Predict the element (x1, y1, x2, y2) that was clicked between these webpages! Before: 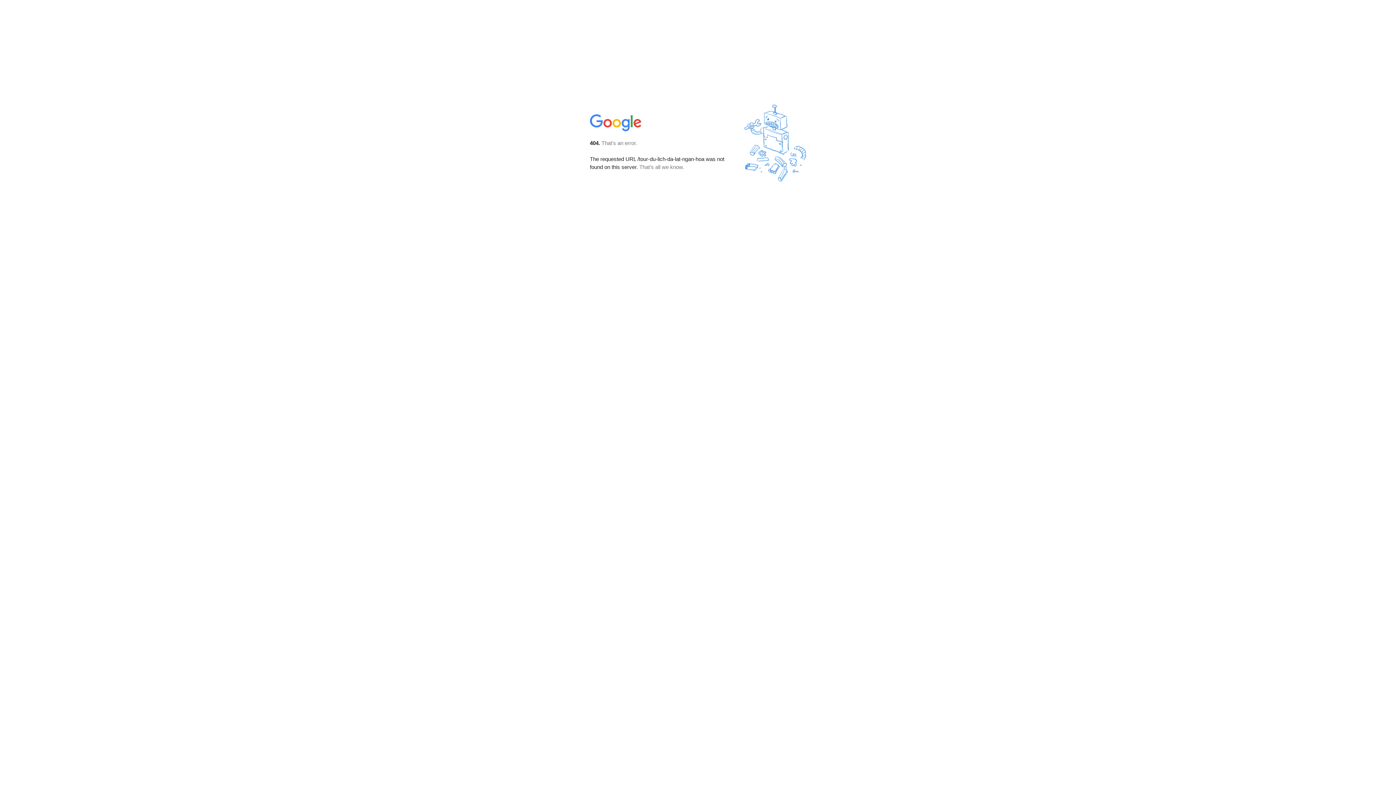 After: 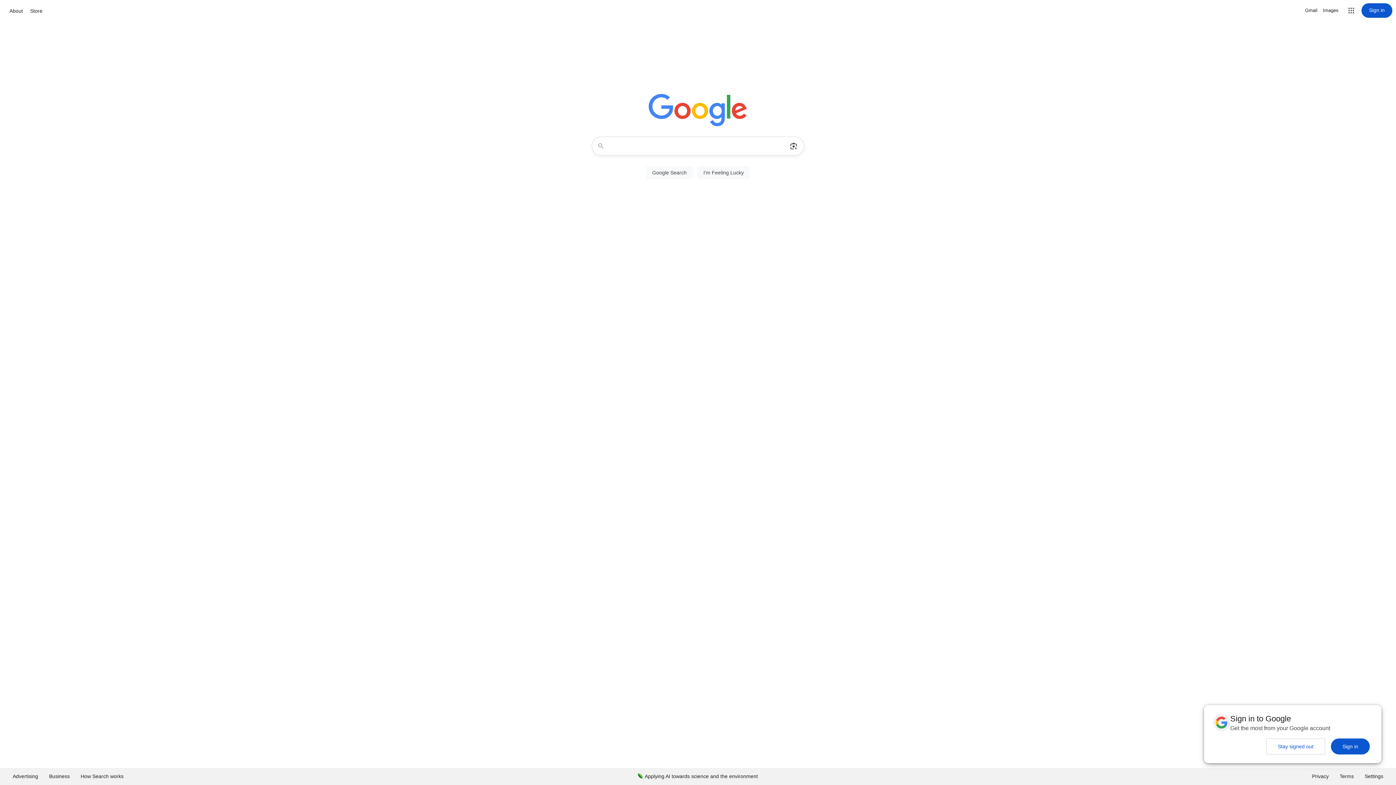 Action: bbox: (590, 127, 642, 134)